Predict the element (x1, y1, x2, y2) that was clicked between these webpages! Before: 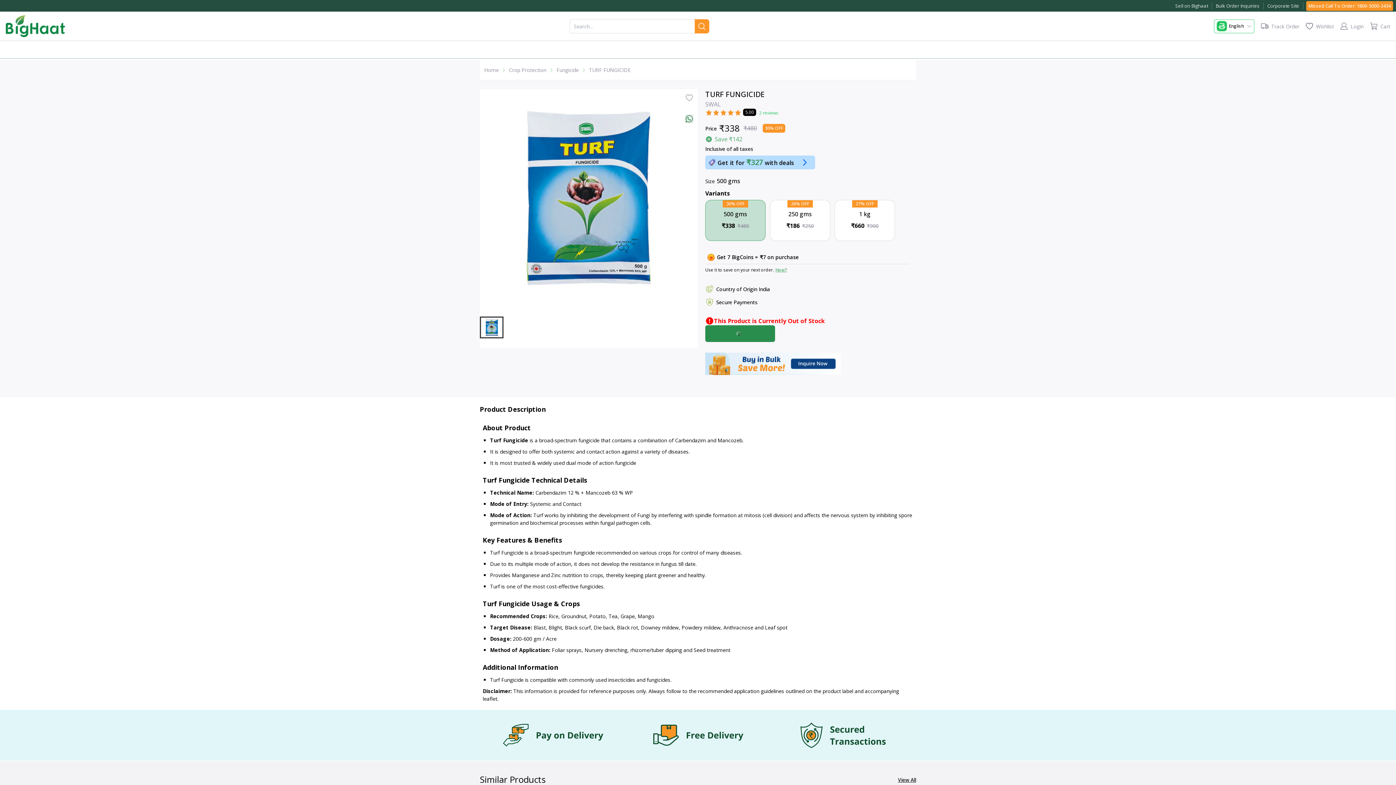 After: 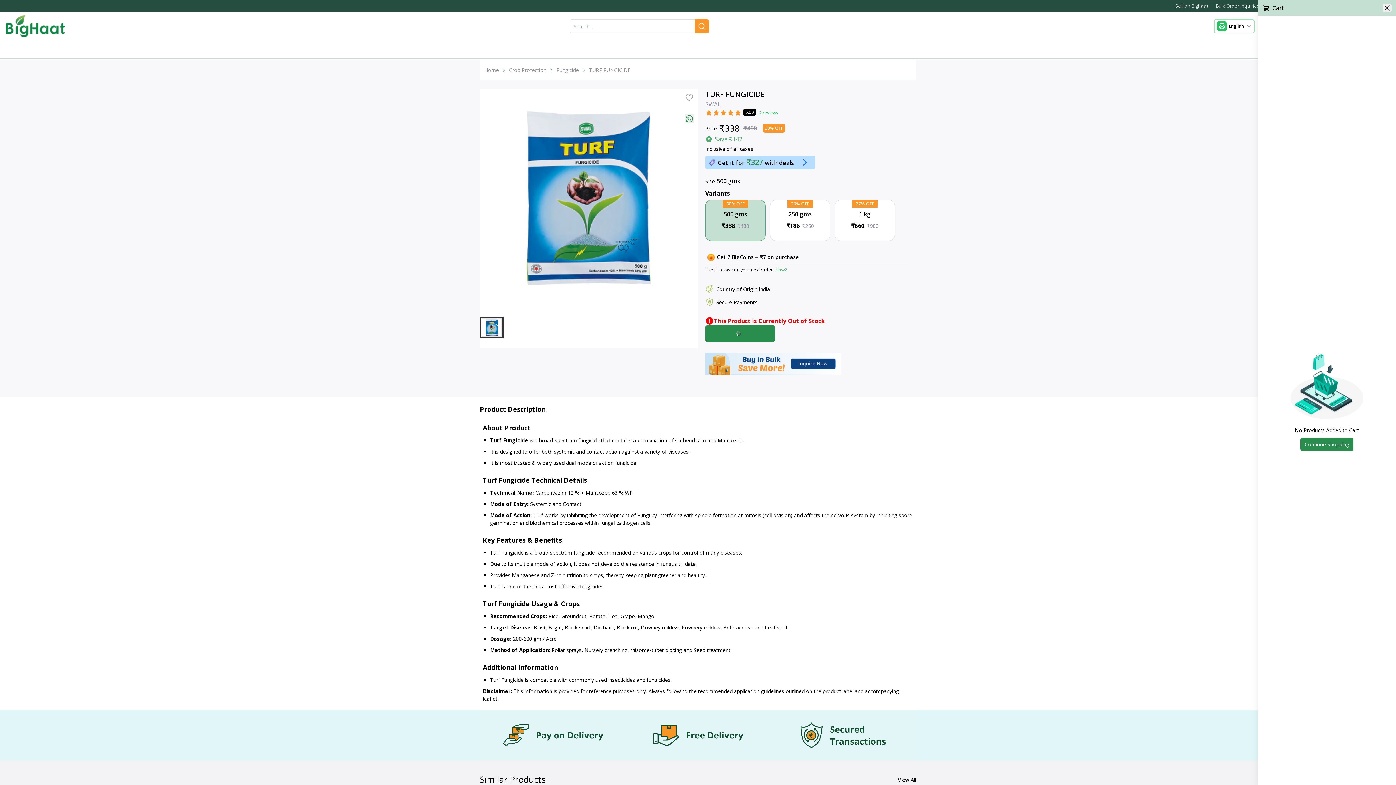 Action: bbox: (1366, 20, 1390, 32) label: Cart